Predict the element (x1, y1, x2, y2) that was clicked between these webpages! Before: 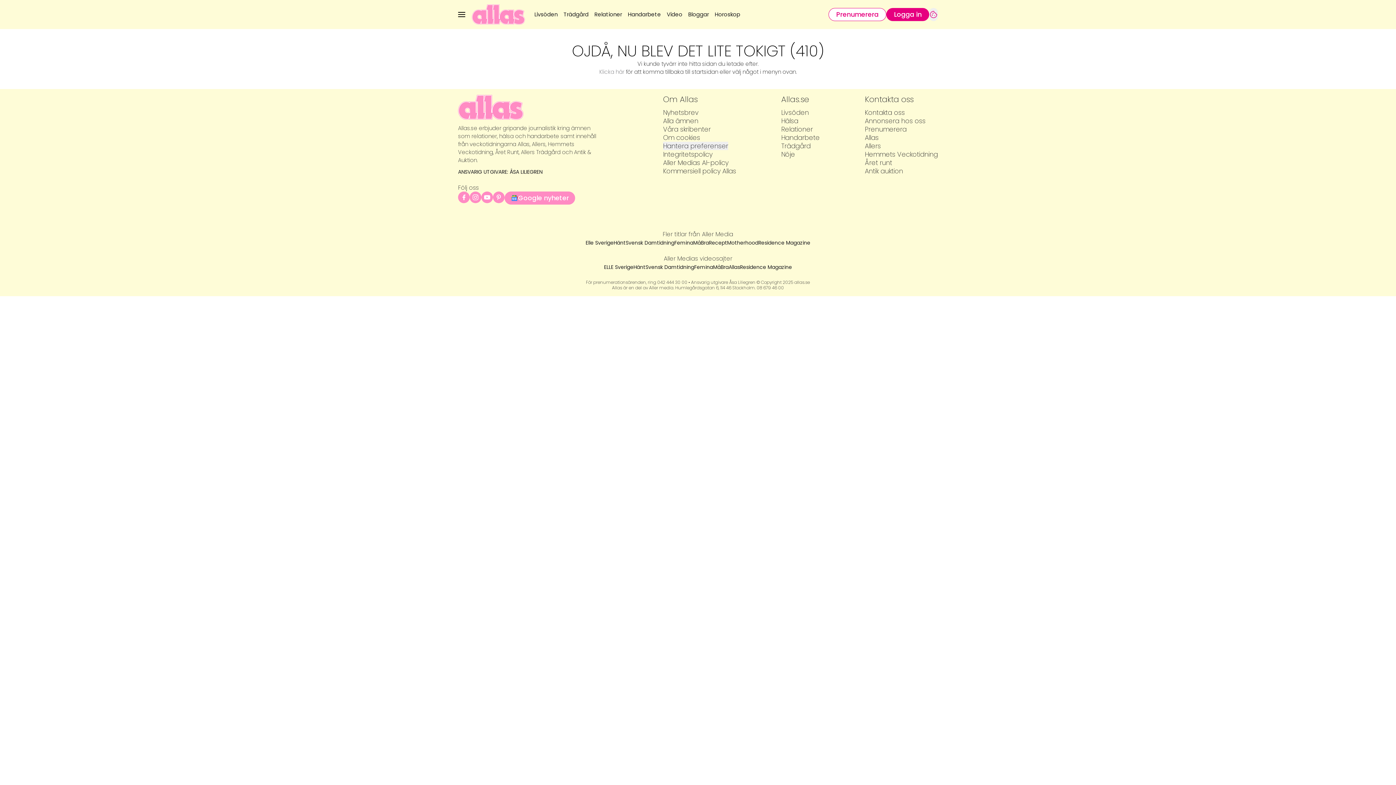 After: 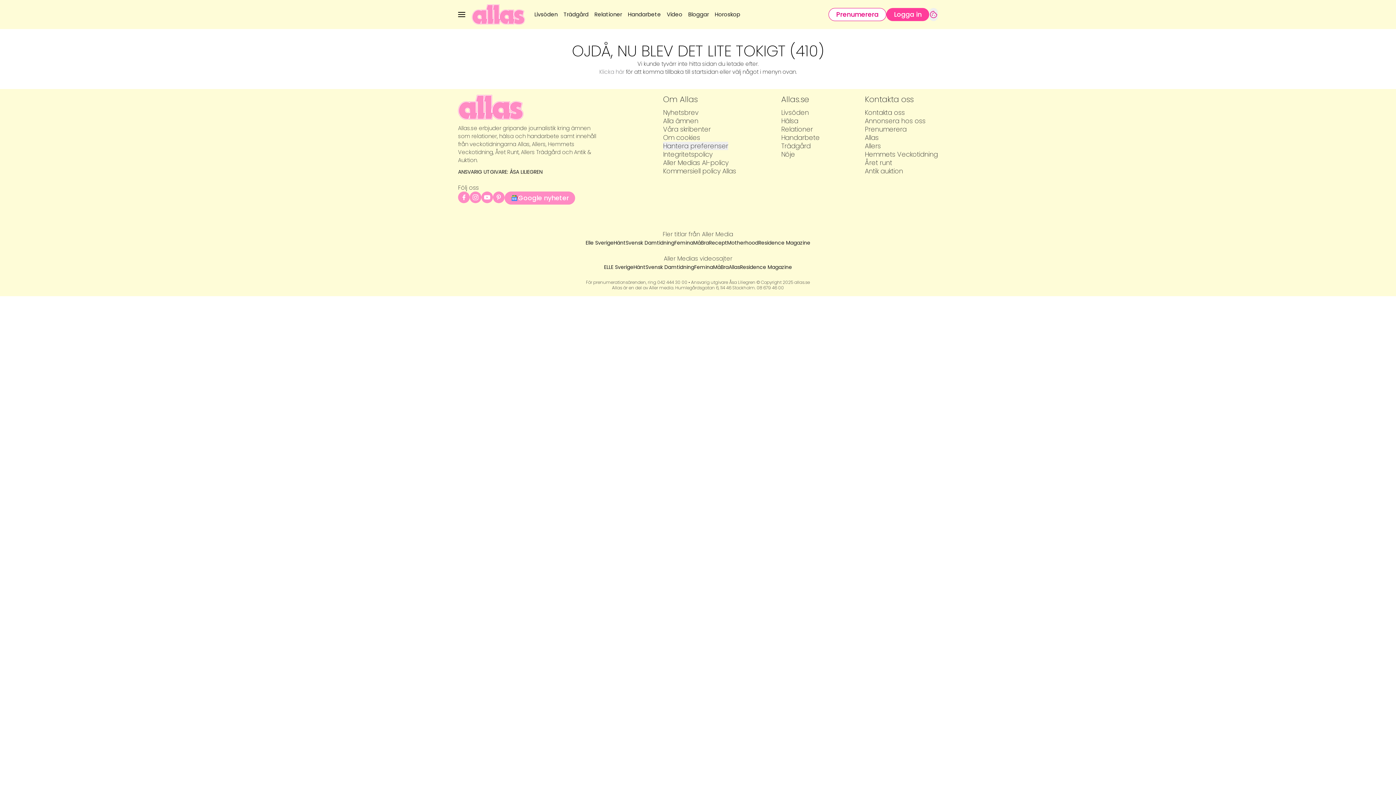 Action: bbox: (886, 8, 929, 21) label: Länk till att logga in på Allas